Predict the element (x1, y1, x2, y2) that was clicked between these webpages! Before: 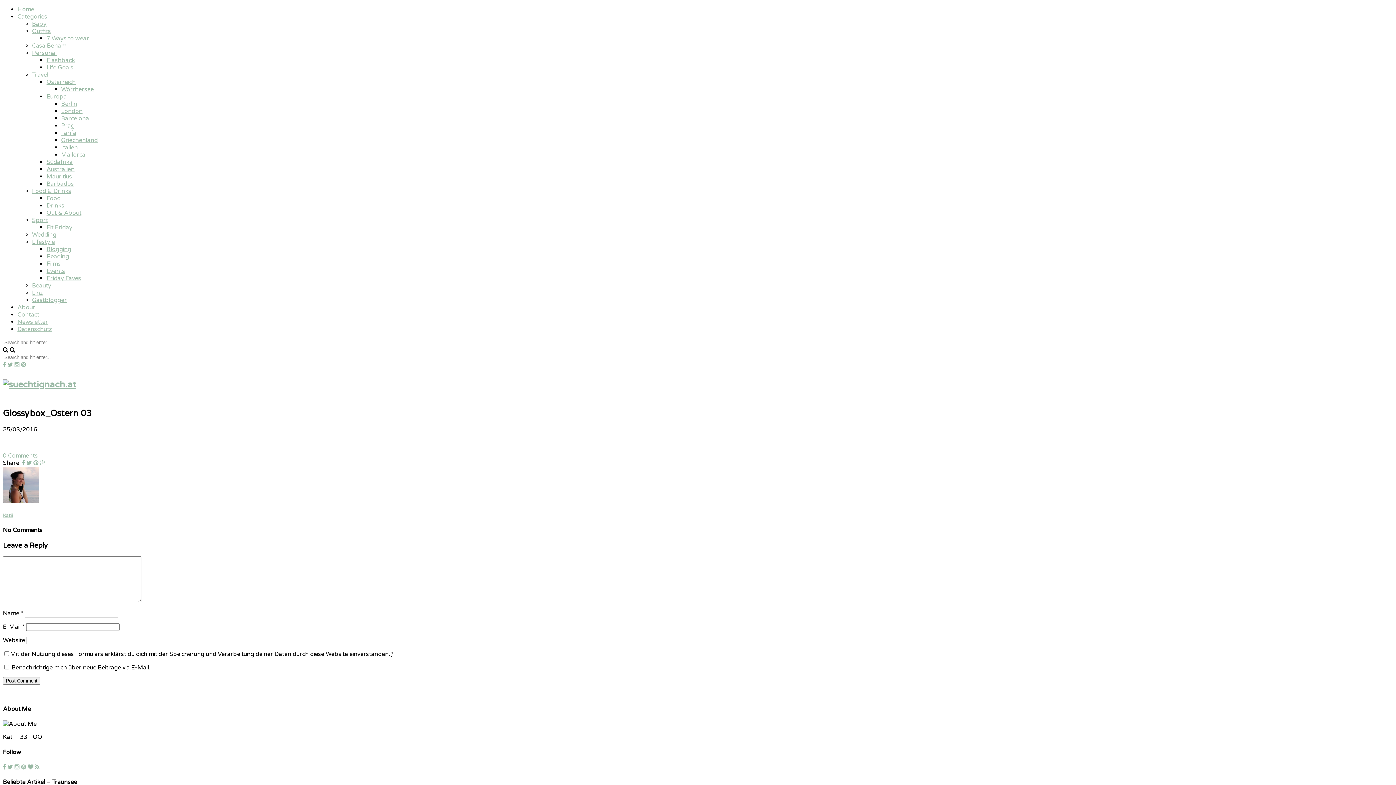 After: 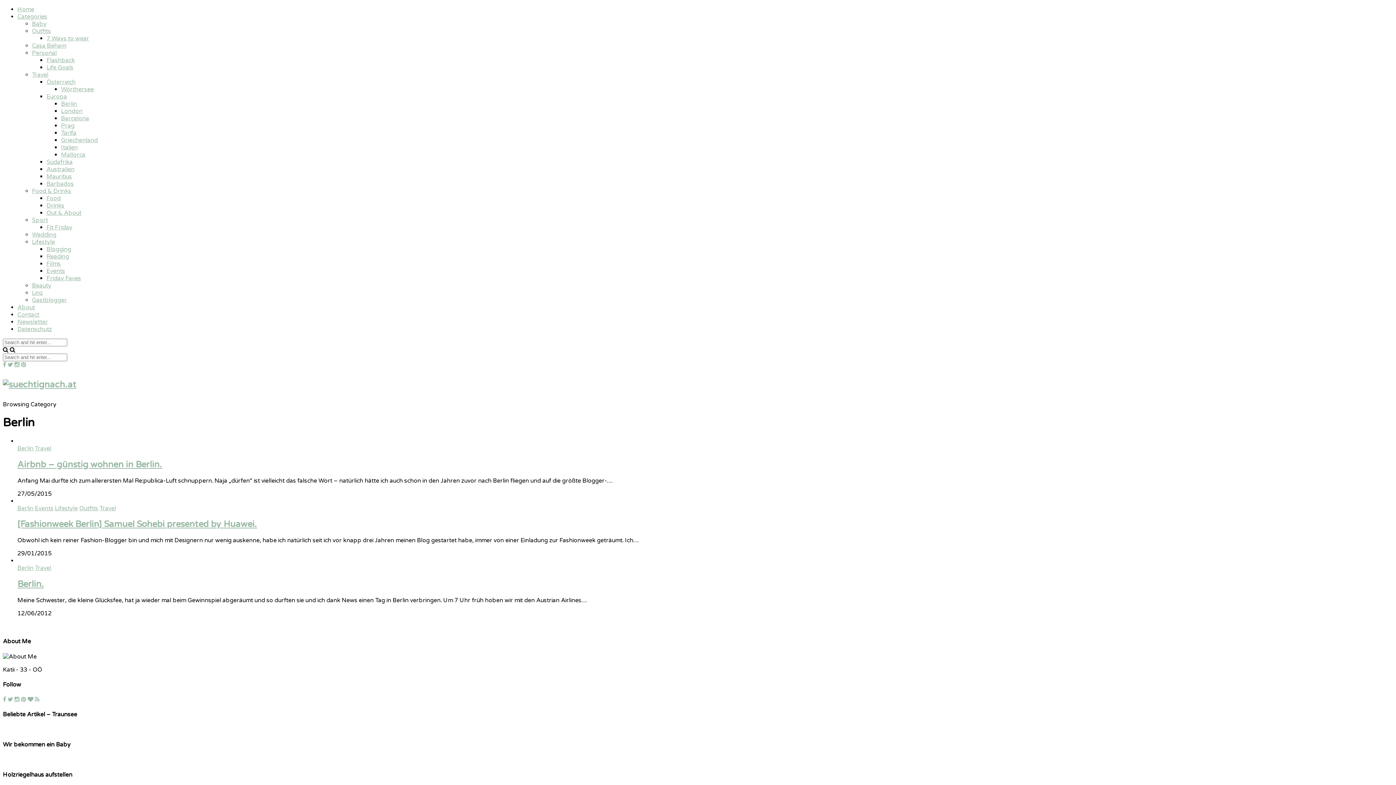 Action: bbox: (61, 100, 77, 107) label: Berlin